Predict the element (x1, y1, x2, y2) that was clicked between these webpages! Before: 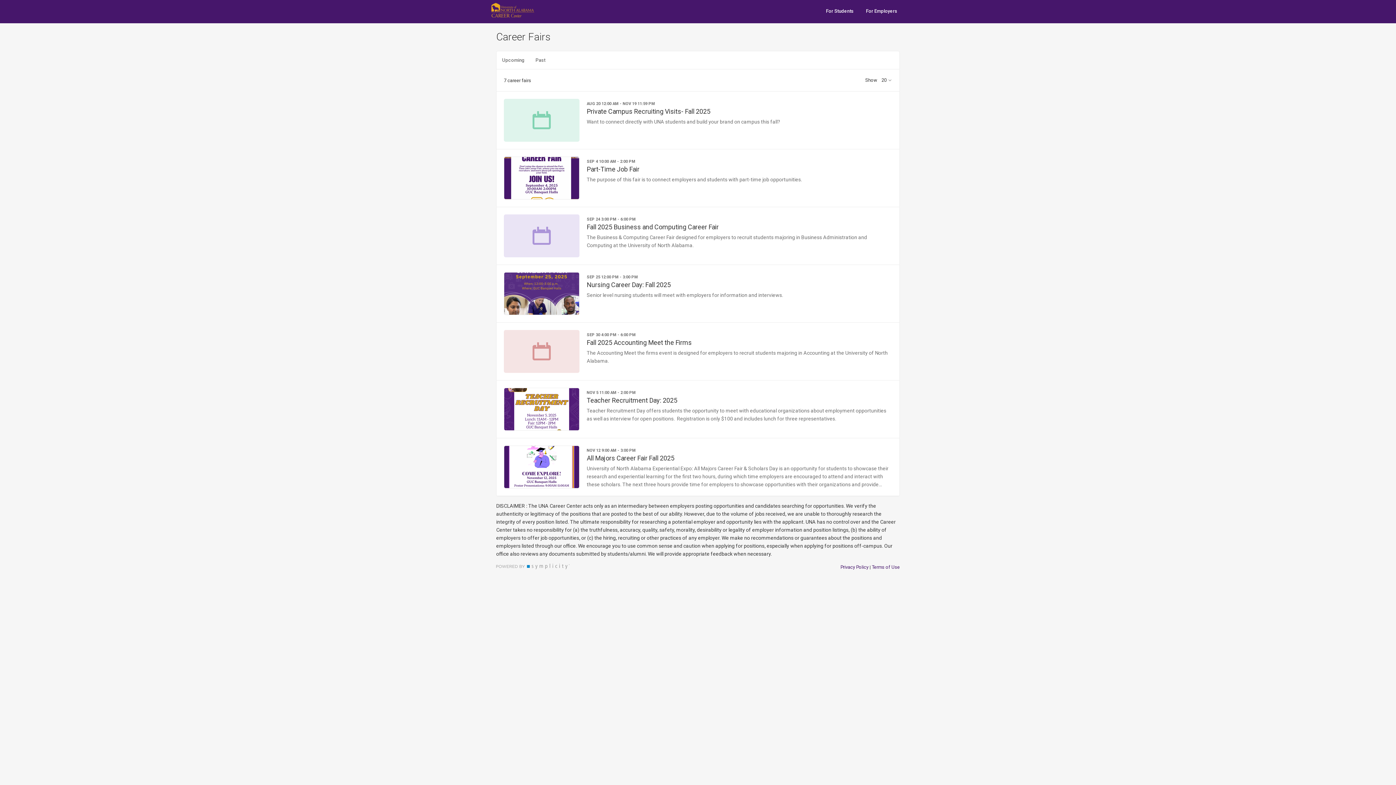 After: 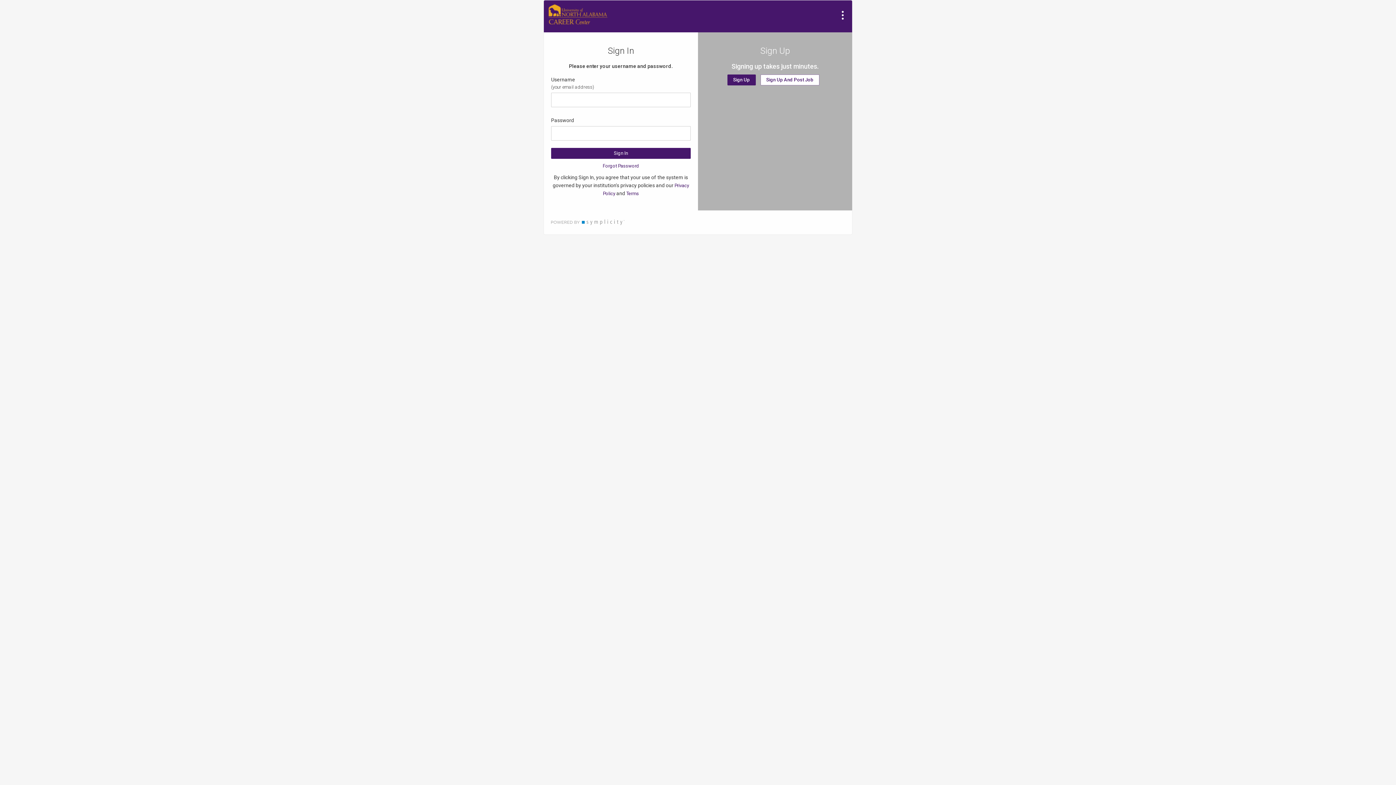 Action: label: For Employers bbox: (861, 6, 901, 17)